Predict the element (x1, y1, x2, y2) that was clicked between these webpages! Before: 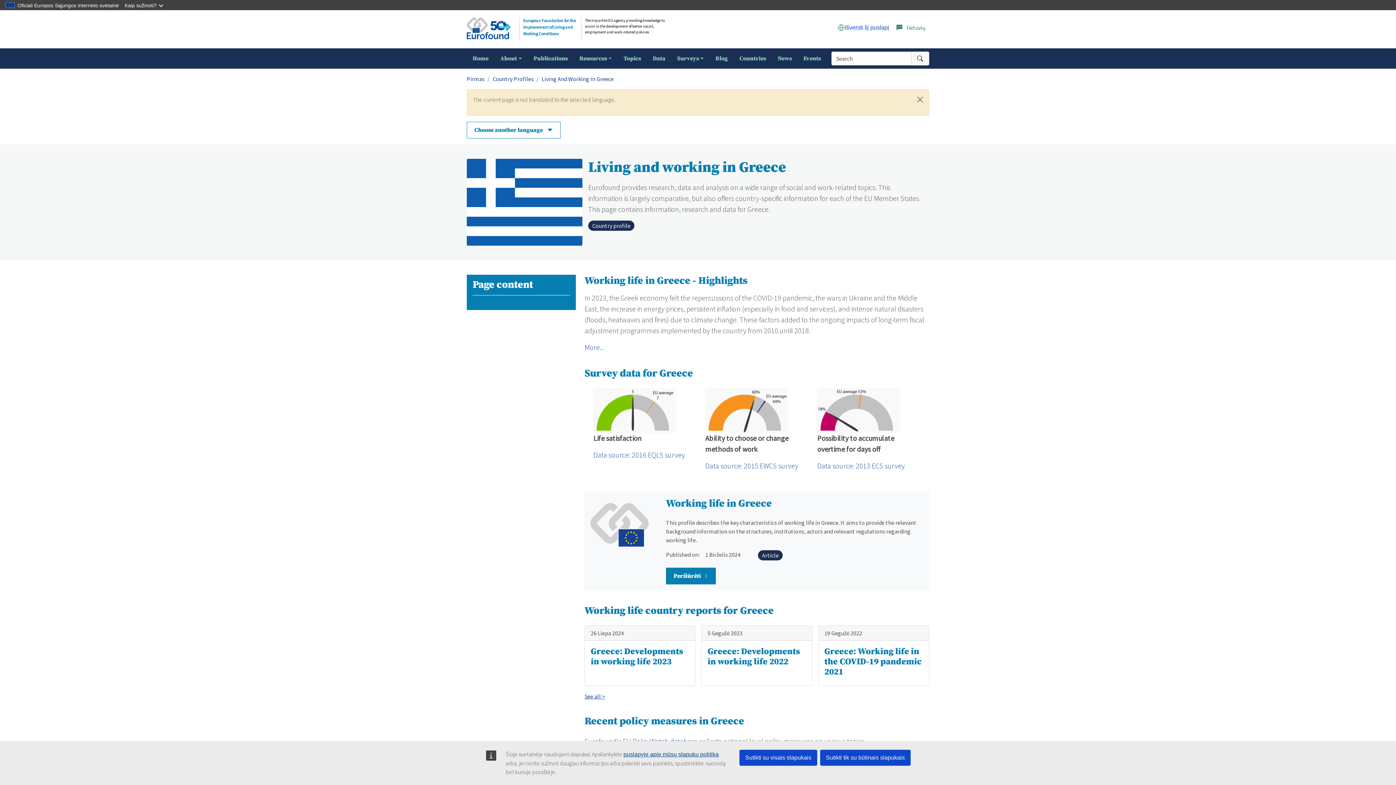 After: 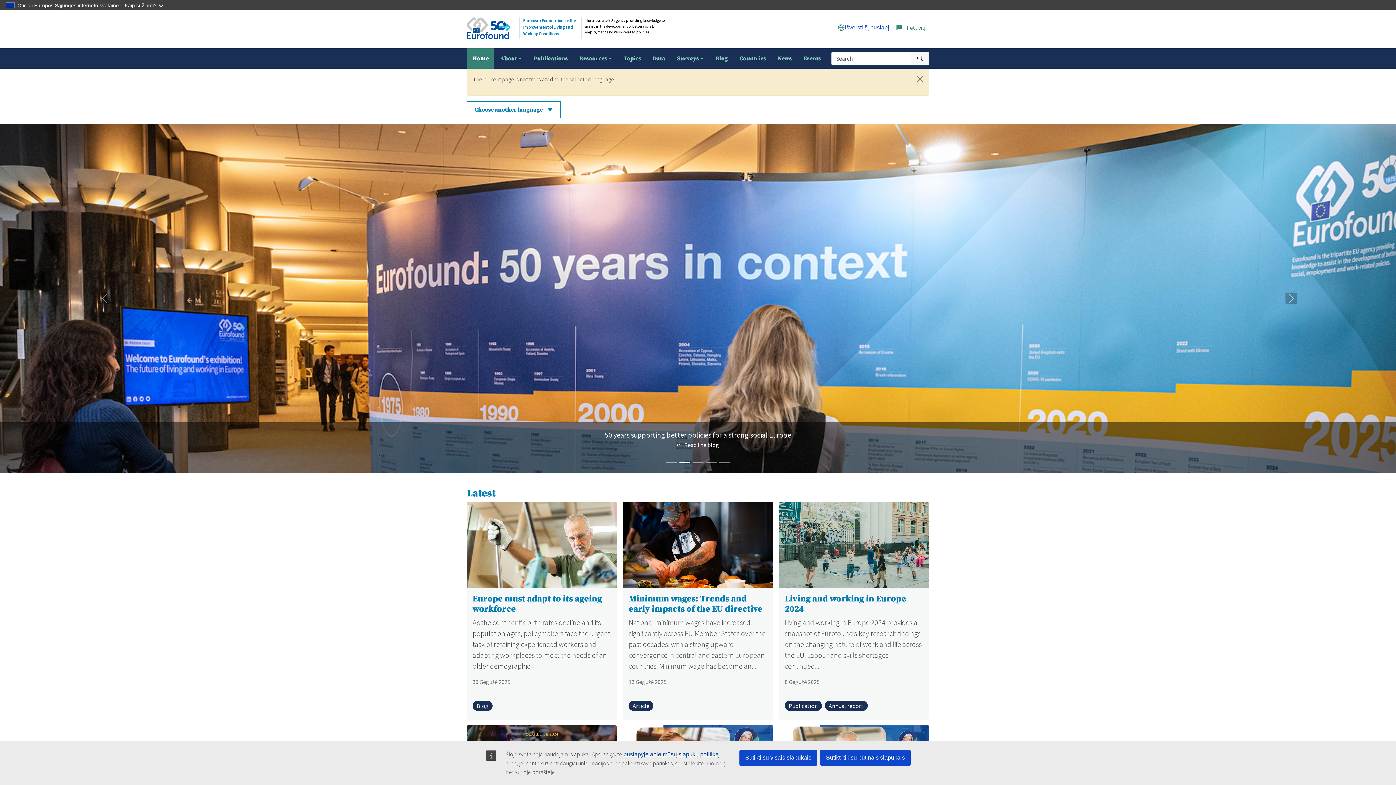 Action: label: Pirmas bbox: (466, 75, 484, 82)